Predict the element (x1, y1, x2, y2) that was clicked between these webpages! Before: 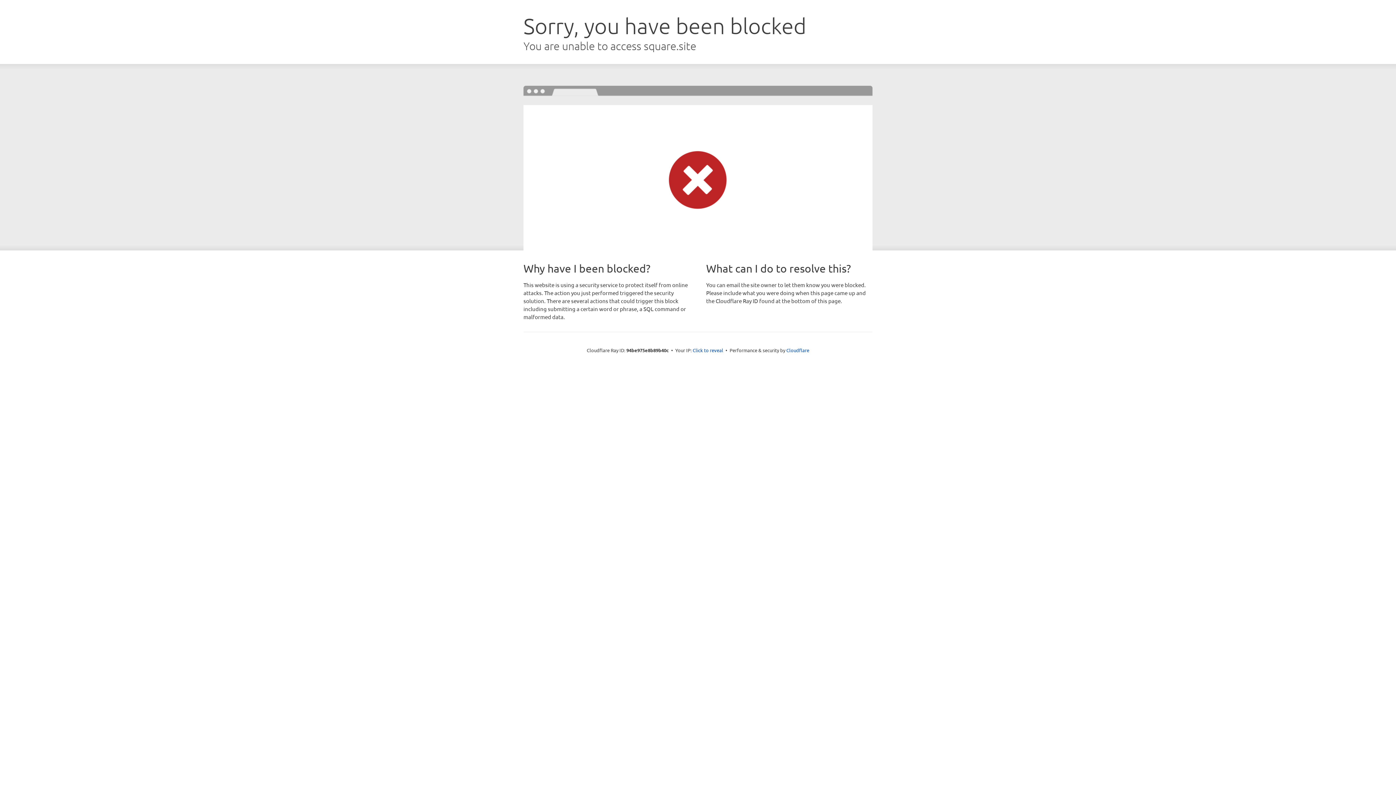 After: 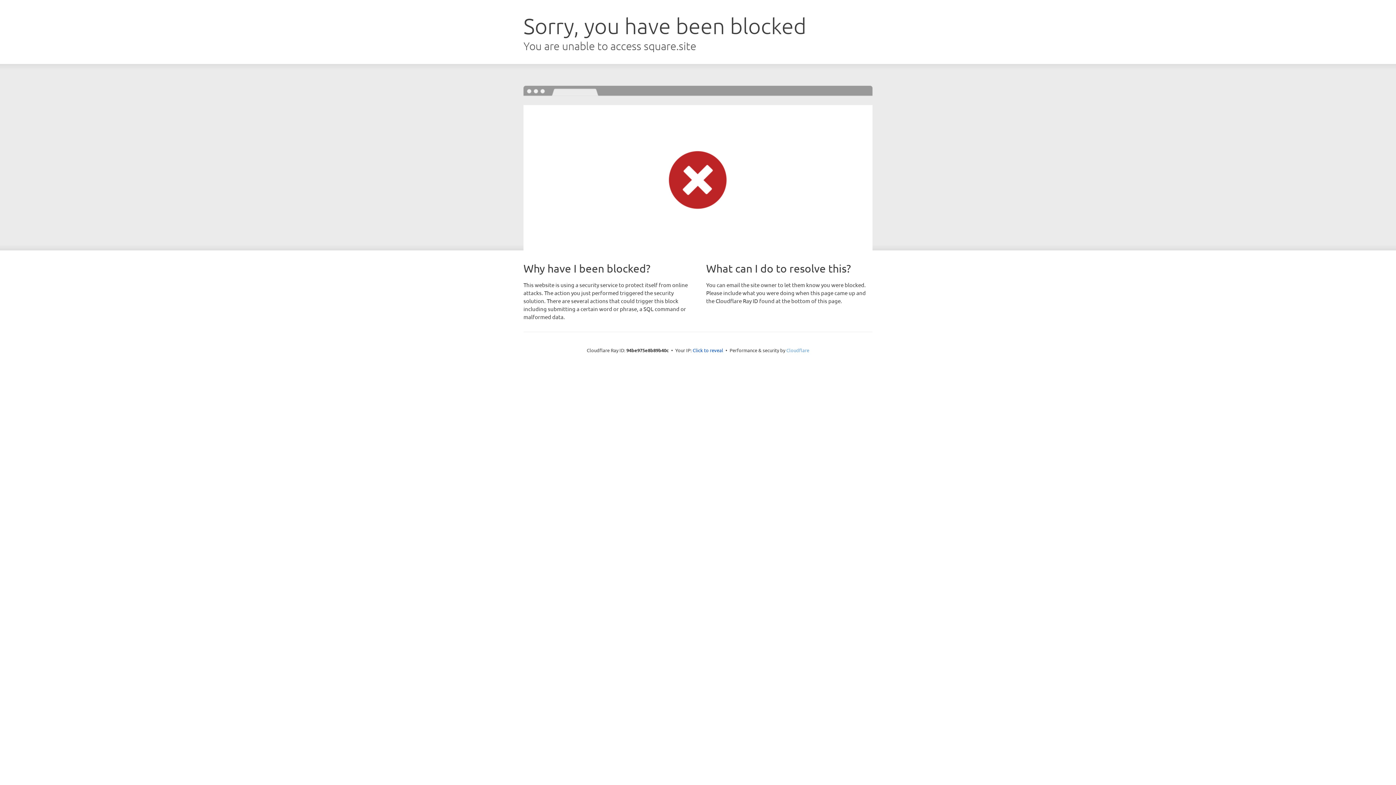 Action: bbox: (786, 347, 809, 353) label: Cloudflare